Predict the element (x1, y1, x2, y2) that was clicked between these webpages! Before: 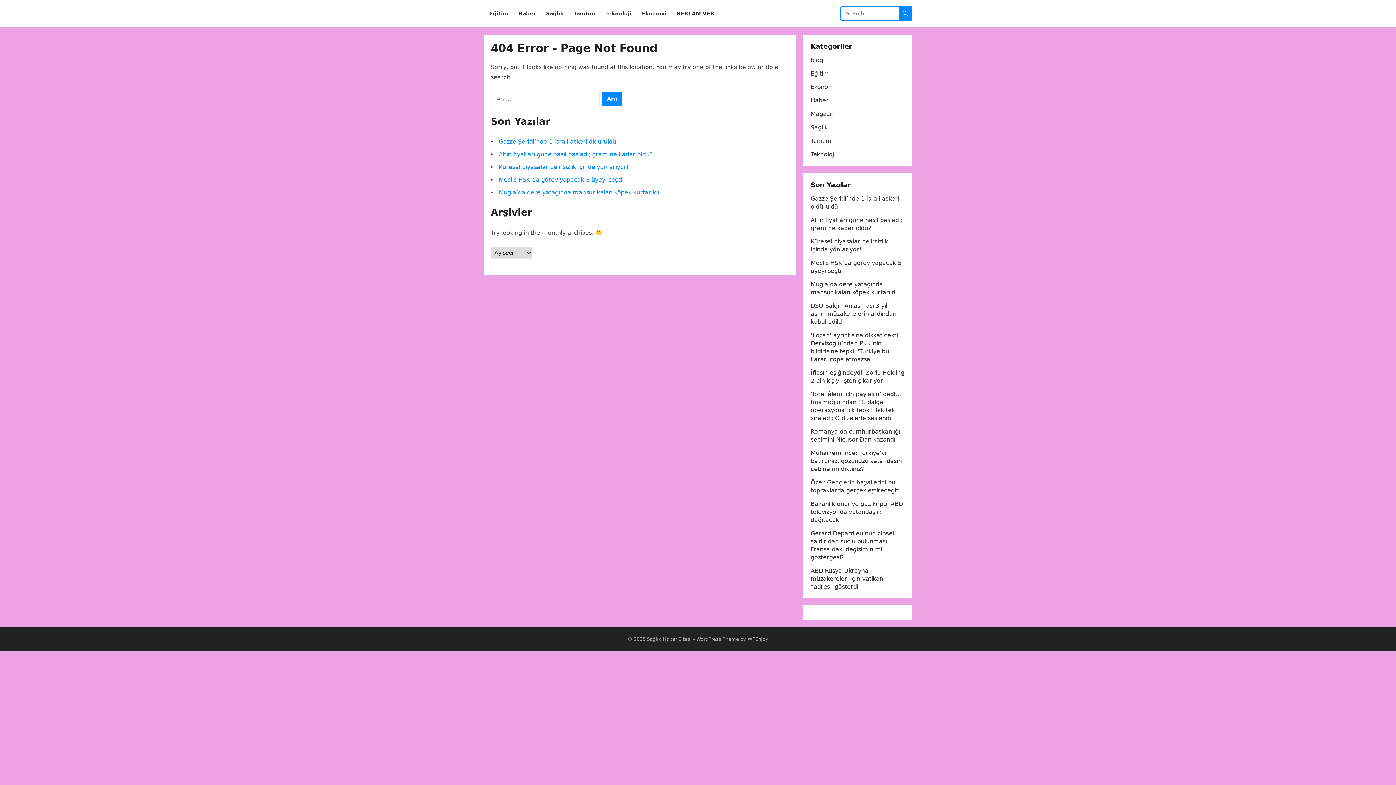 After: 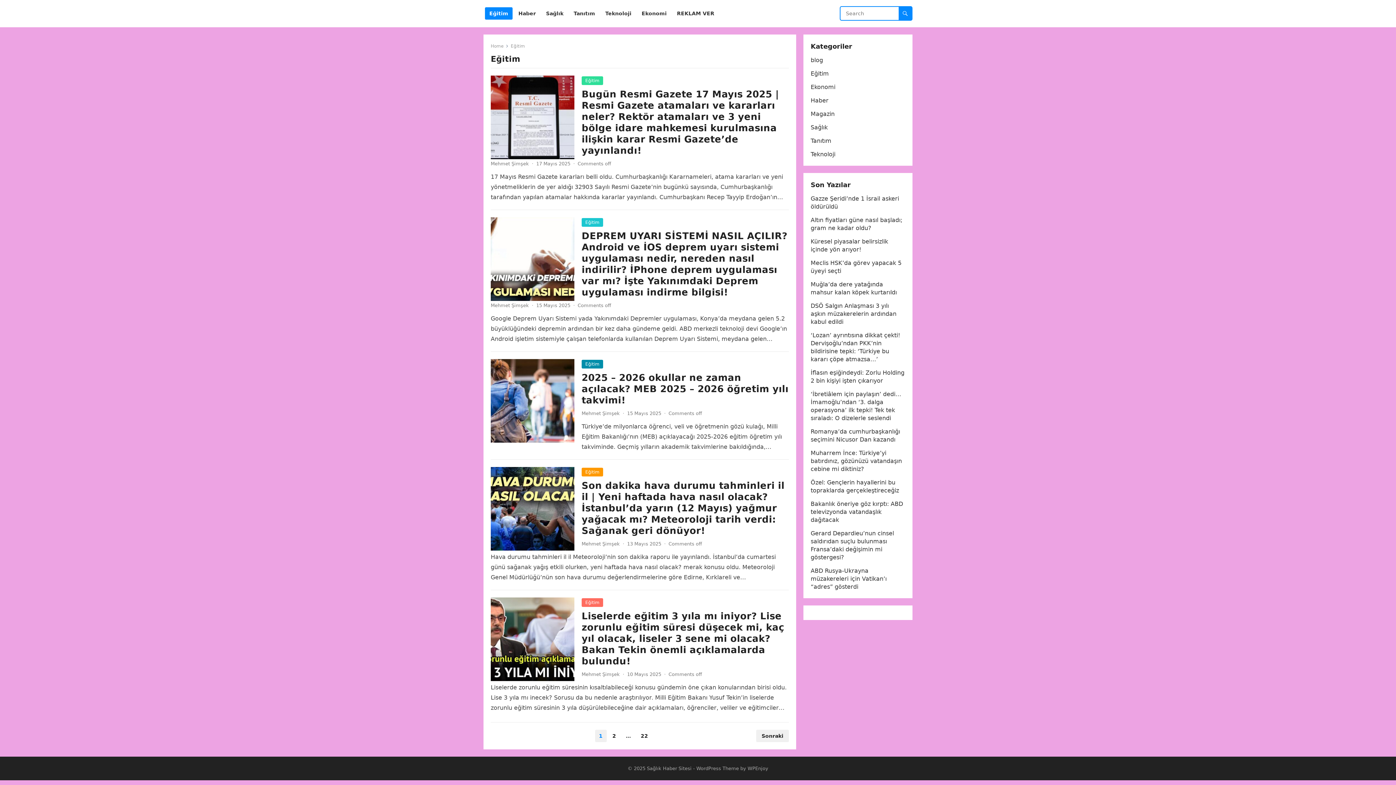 Action: bbox: (485, 0, 512, 27) label: Eğitim